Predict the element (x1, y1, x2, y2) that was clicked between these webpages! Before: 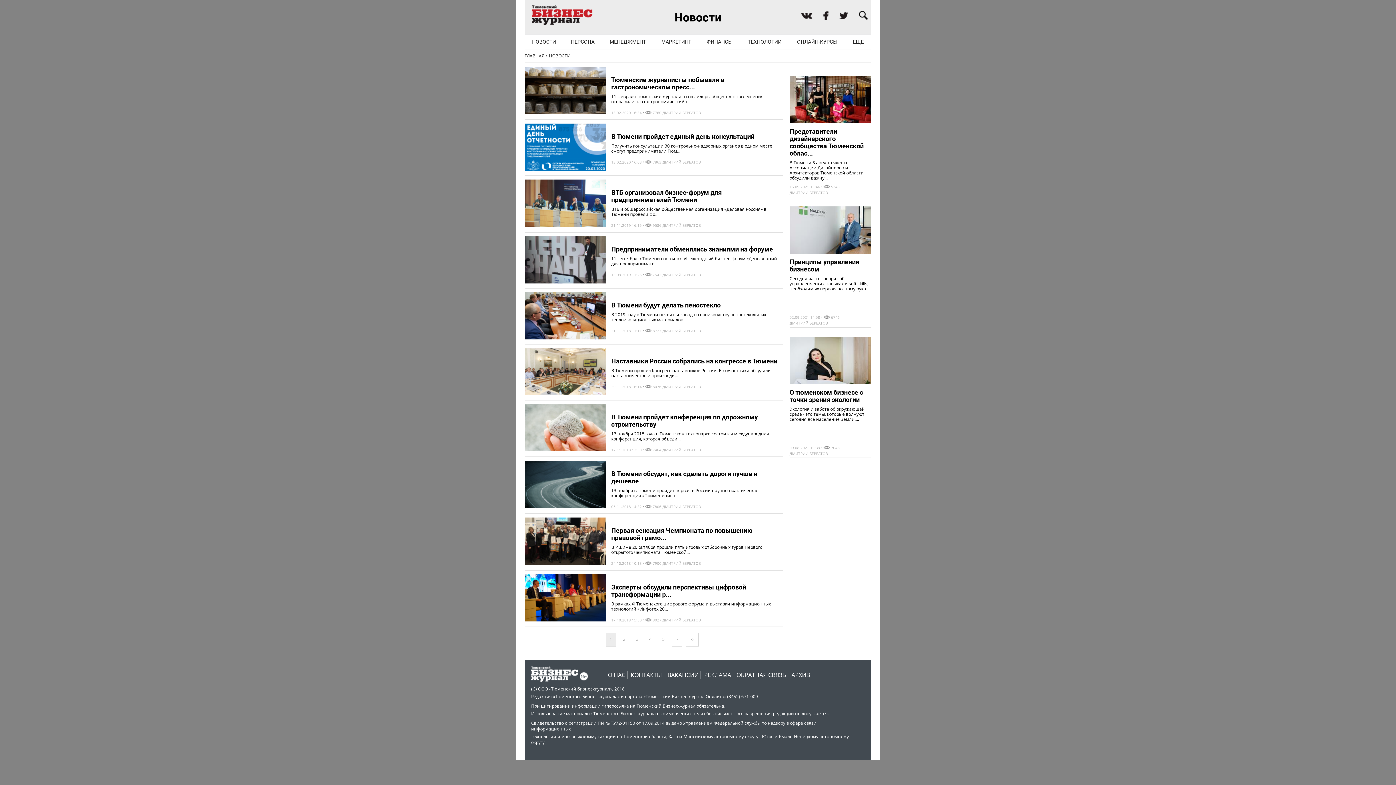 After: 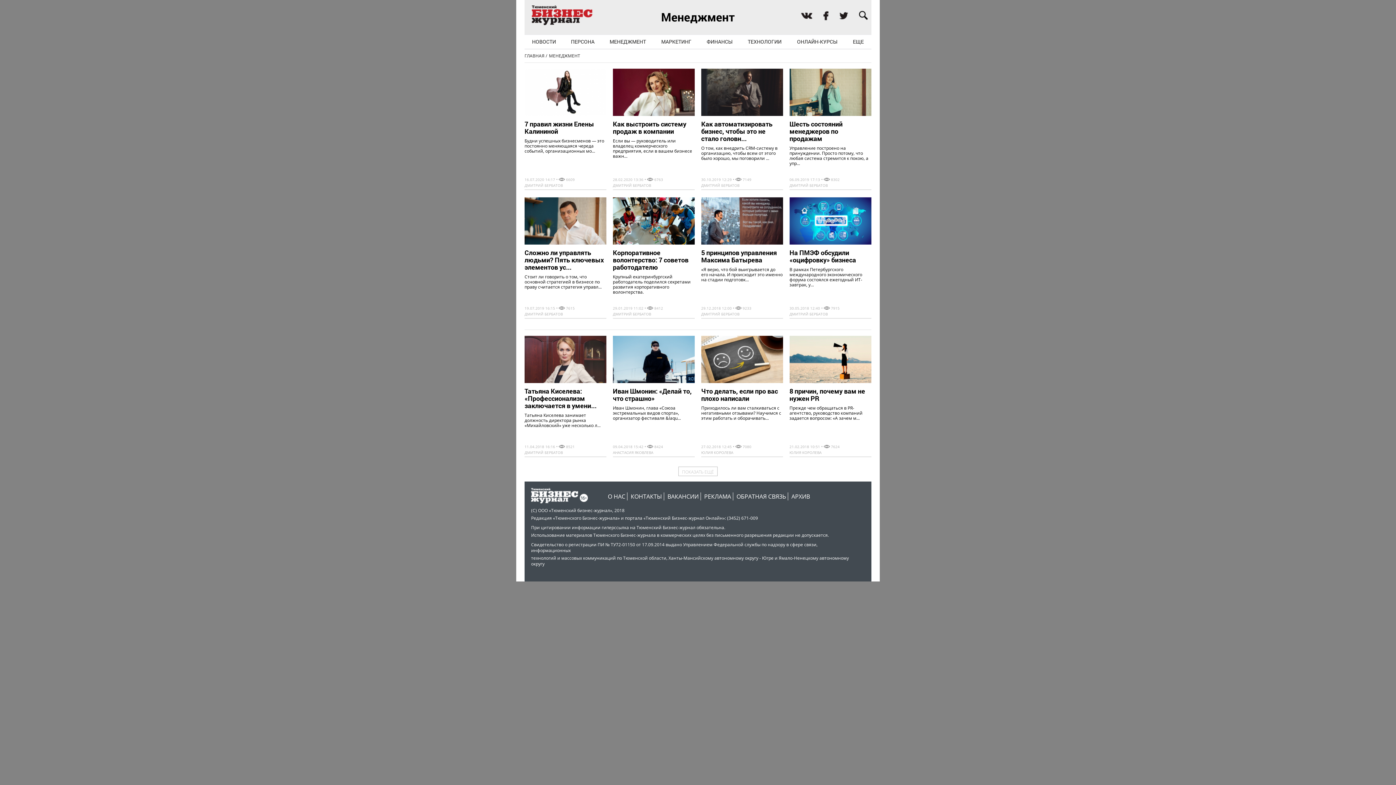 Action: bbox: (602, 34, 653, 48) label: МЕНЕДЖМЕНТ